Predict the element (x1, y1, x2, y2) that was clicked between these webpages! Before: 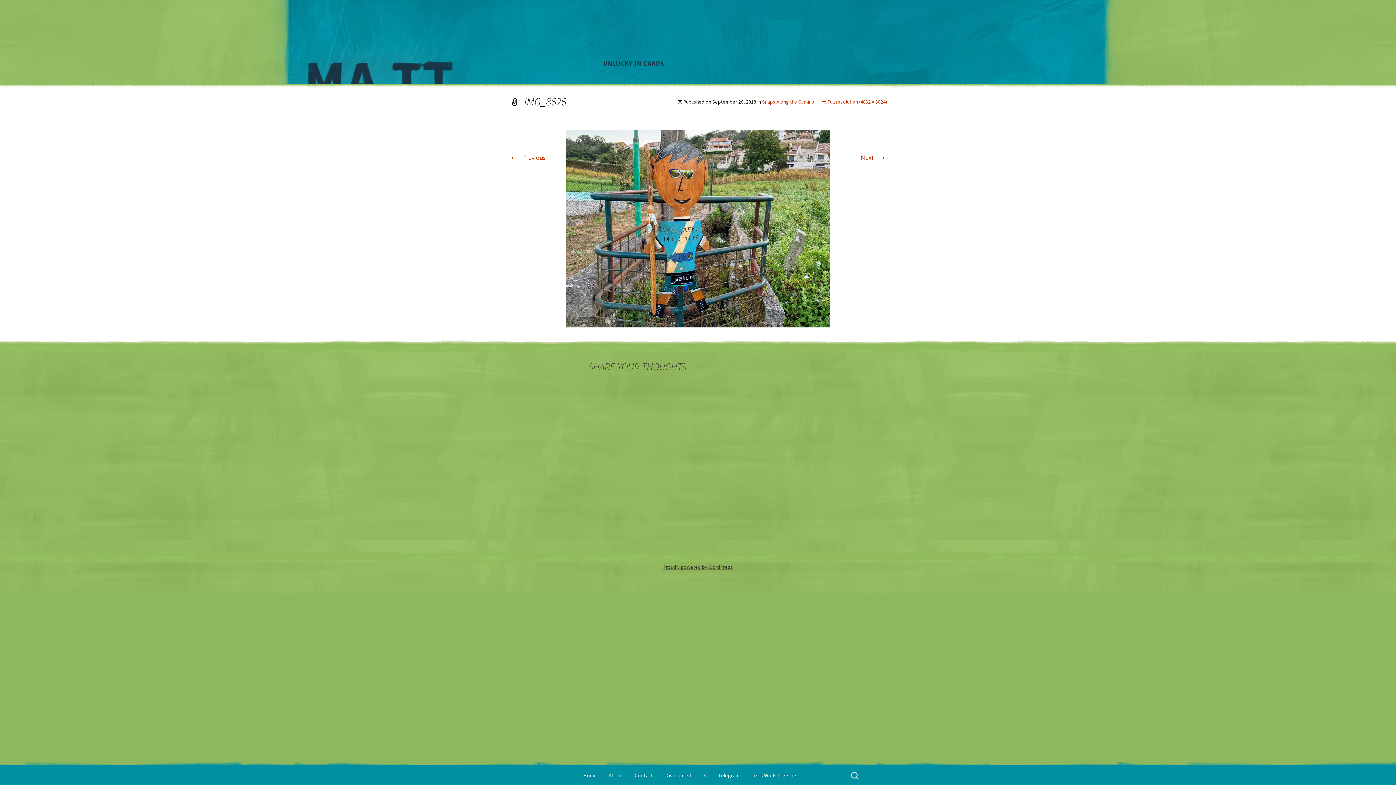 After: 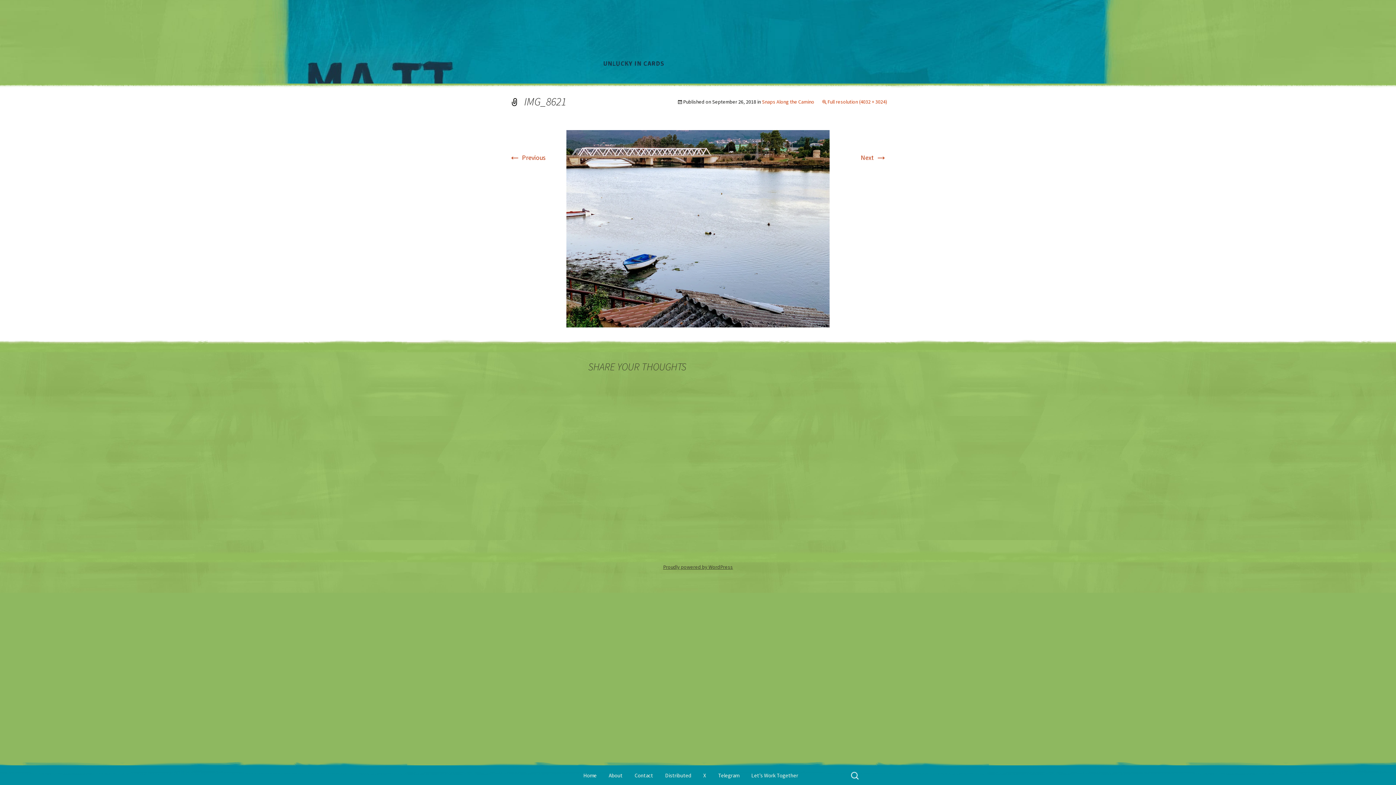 Action: bbox: (509, 153, 545, 161) label: ← Previous